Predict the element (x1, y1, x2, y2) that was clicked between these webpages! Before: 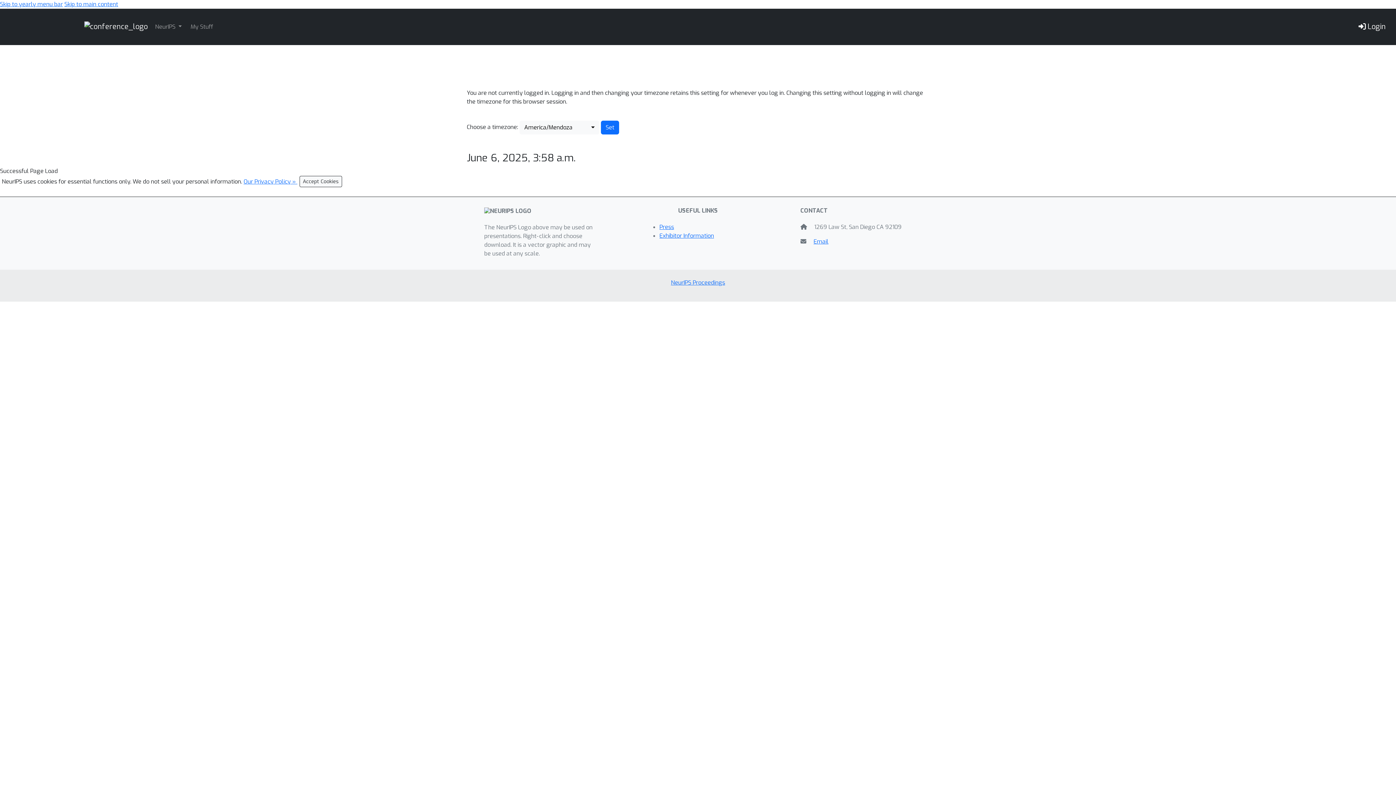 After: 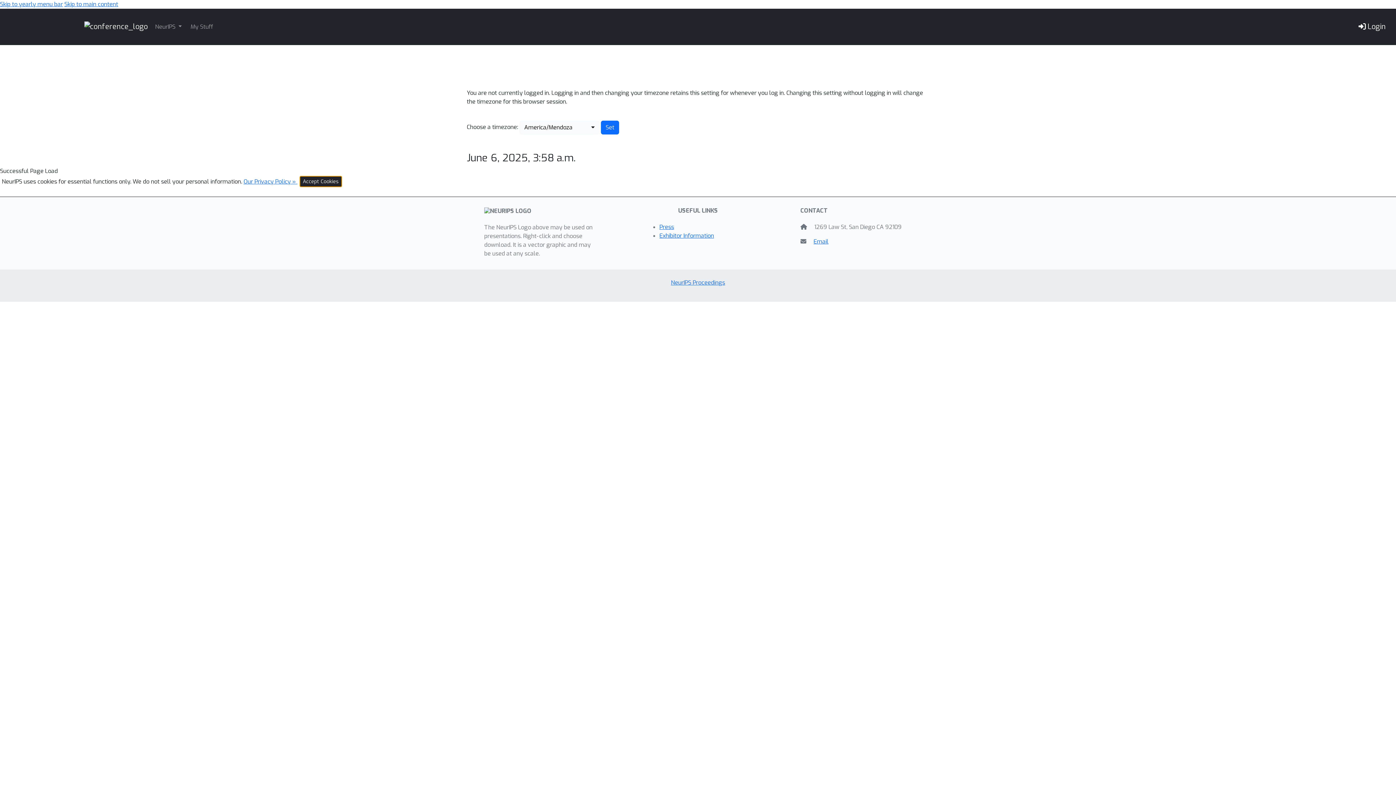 Action: label: Accept Cookies bbox: (299, 176, 342, 187)